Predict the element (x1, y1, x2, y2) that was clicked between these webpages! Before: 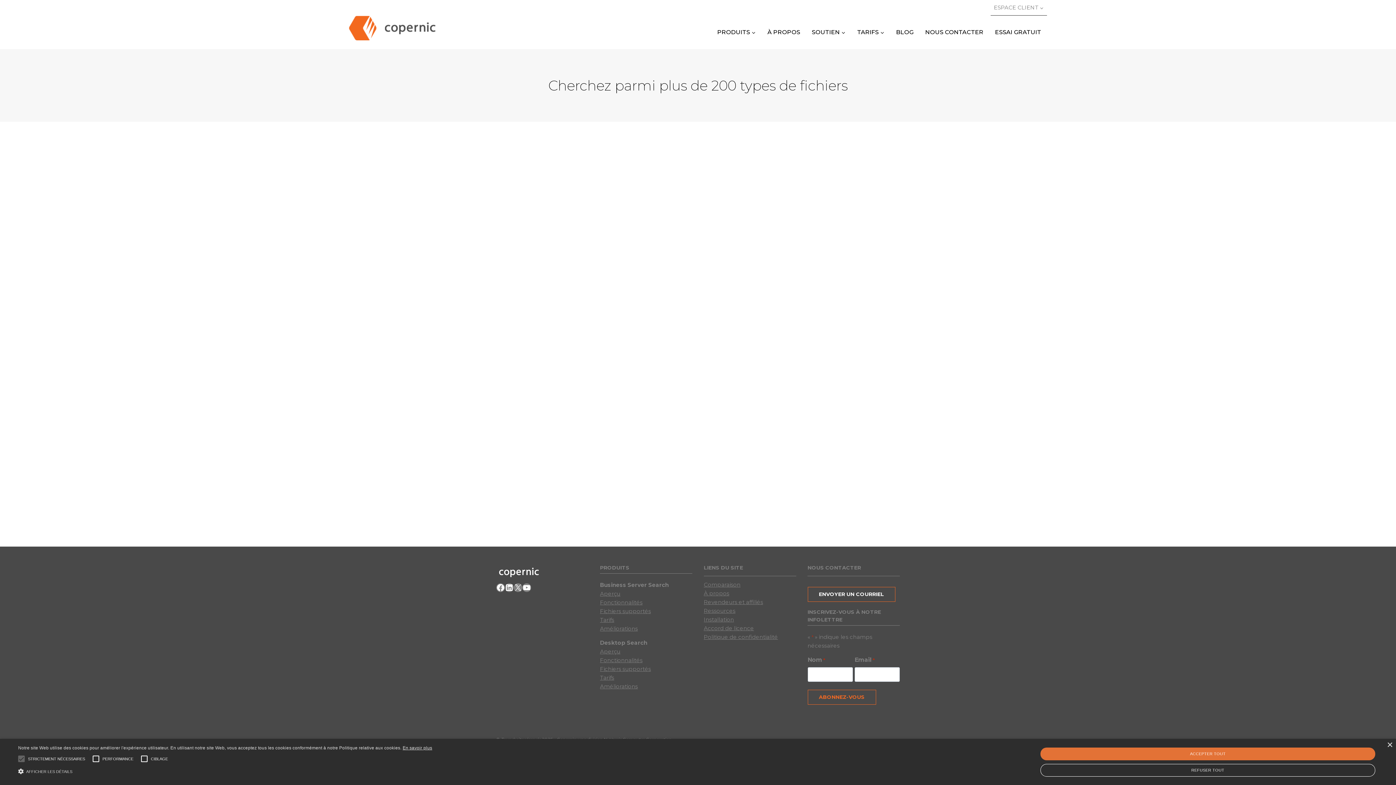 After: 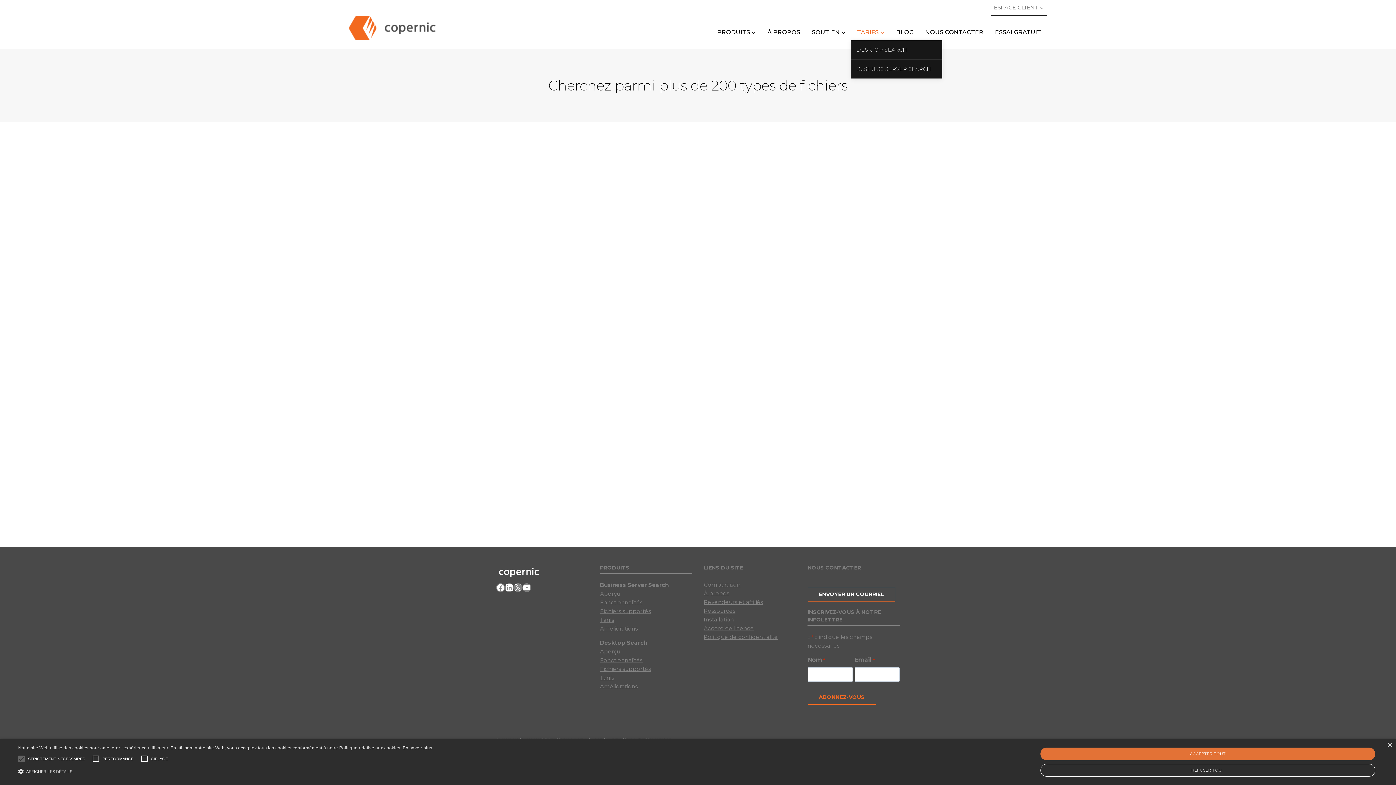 Action: label: TARIFS bbox: (851, 24, 890, 40)